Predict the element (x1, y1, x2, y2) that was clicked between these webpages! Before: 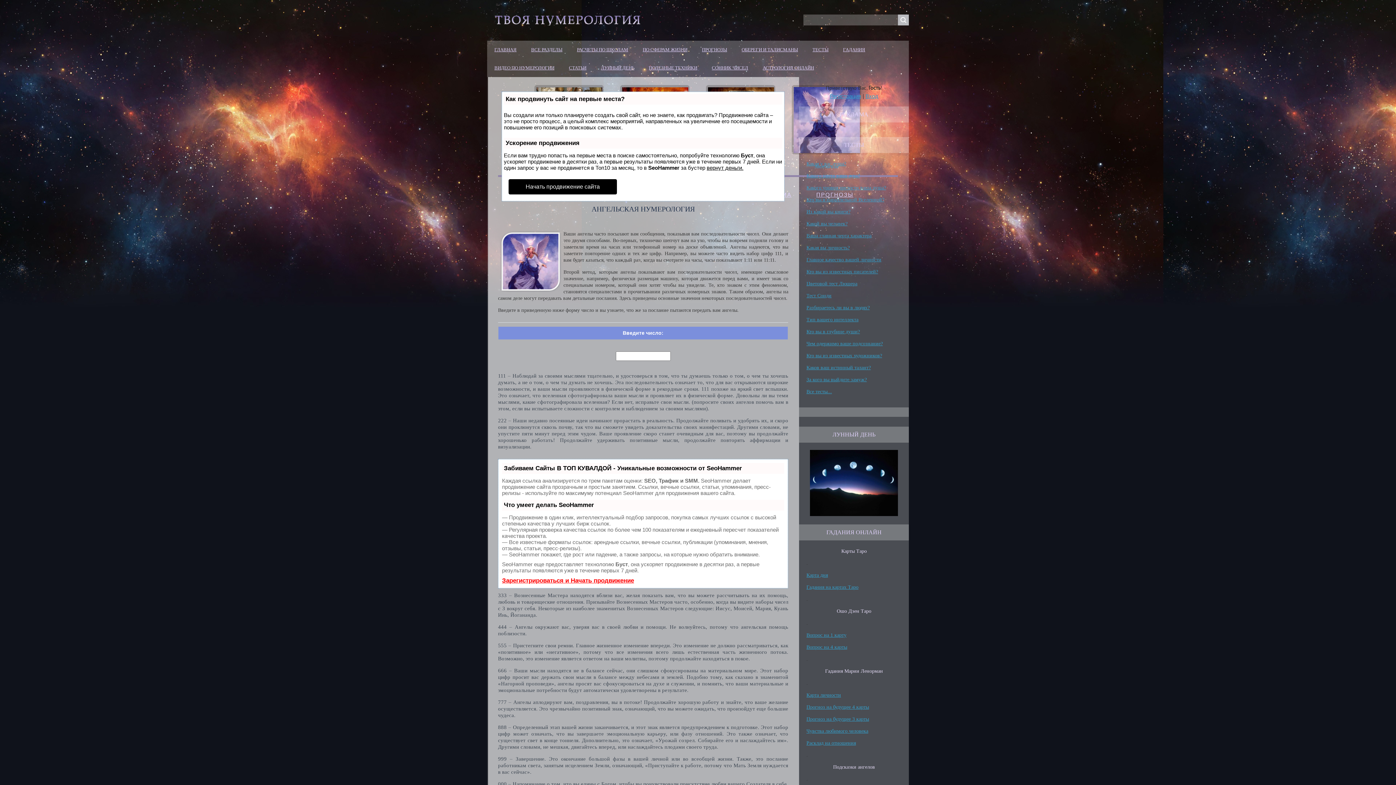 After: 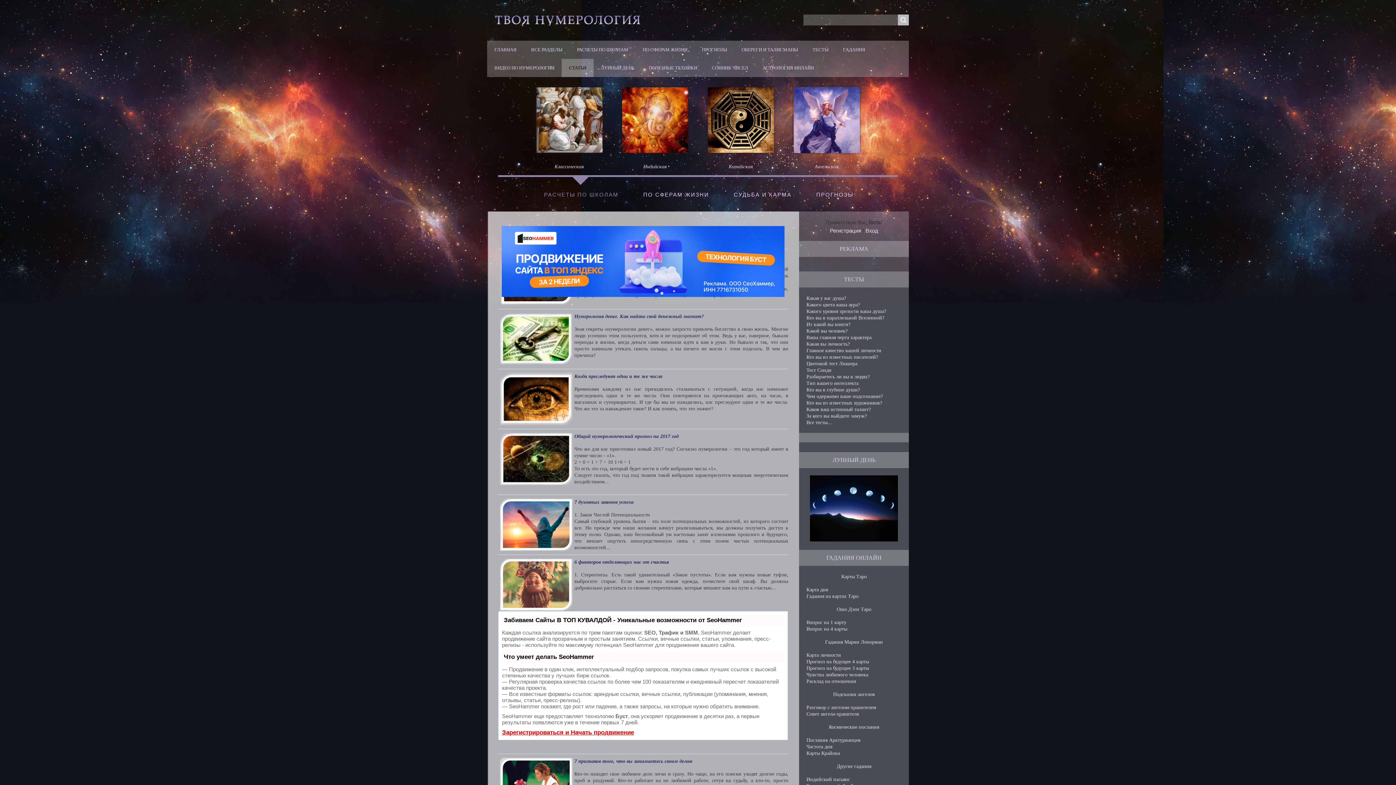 Action: label: СТАТЬИ bbox: (561, 58, 593, 77)